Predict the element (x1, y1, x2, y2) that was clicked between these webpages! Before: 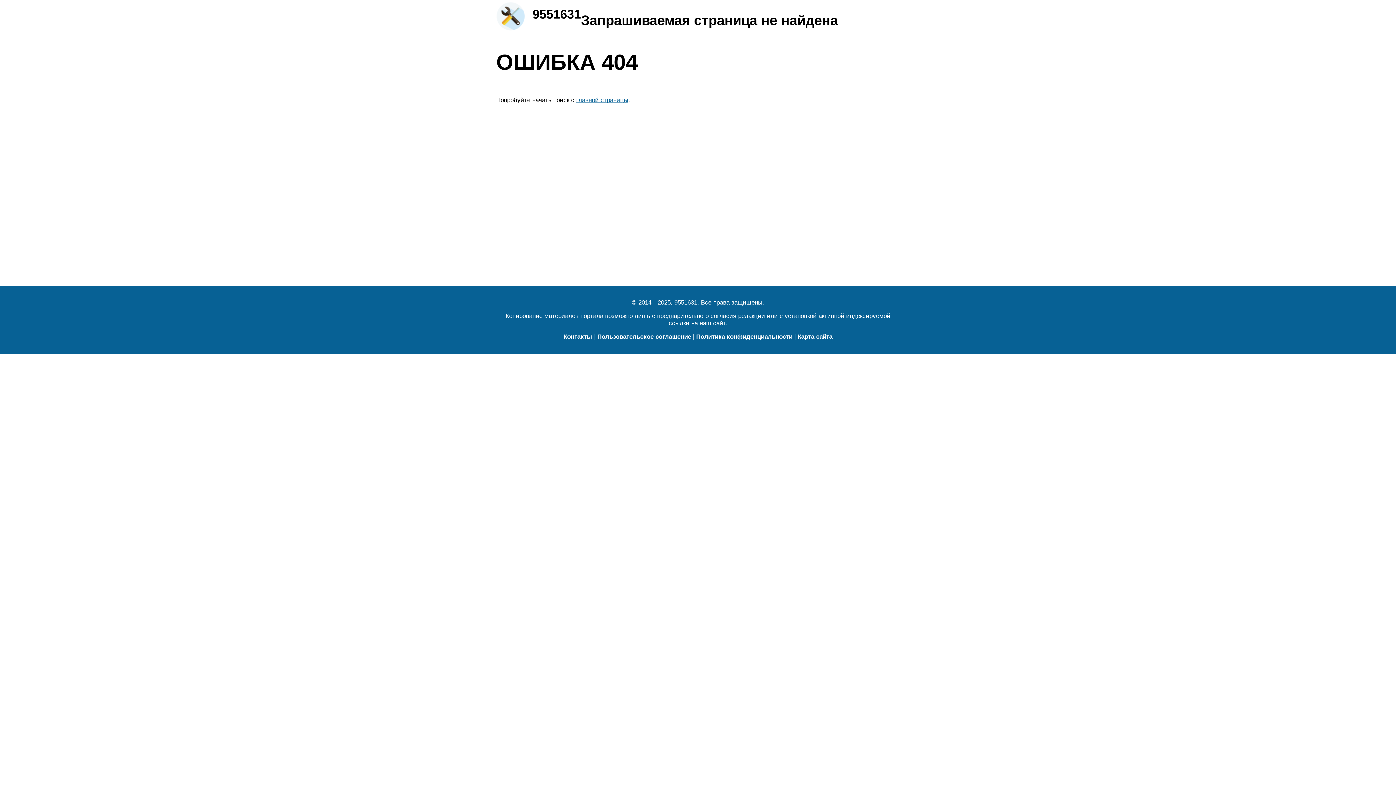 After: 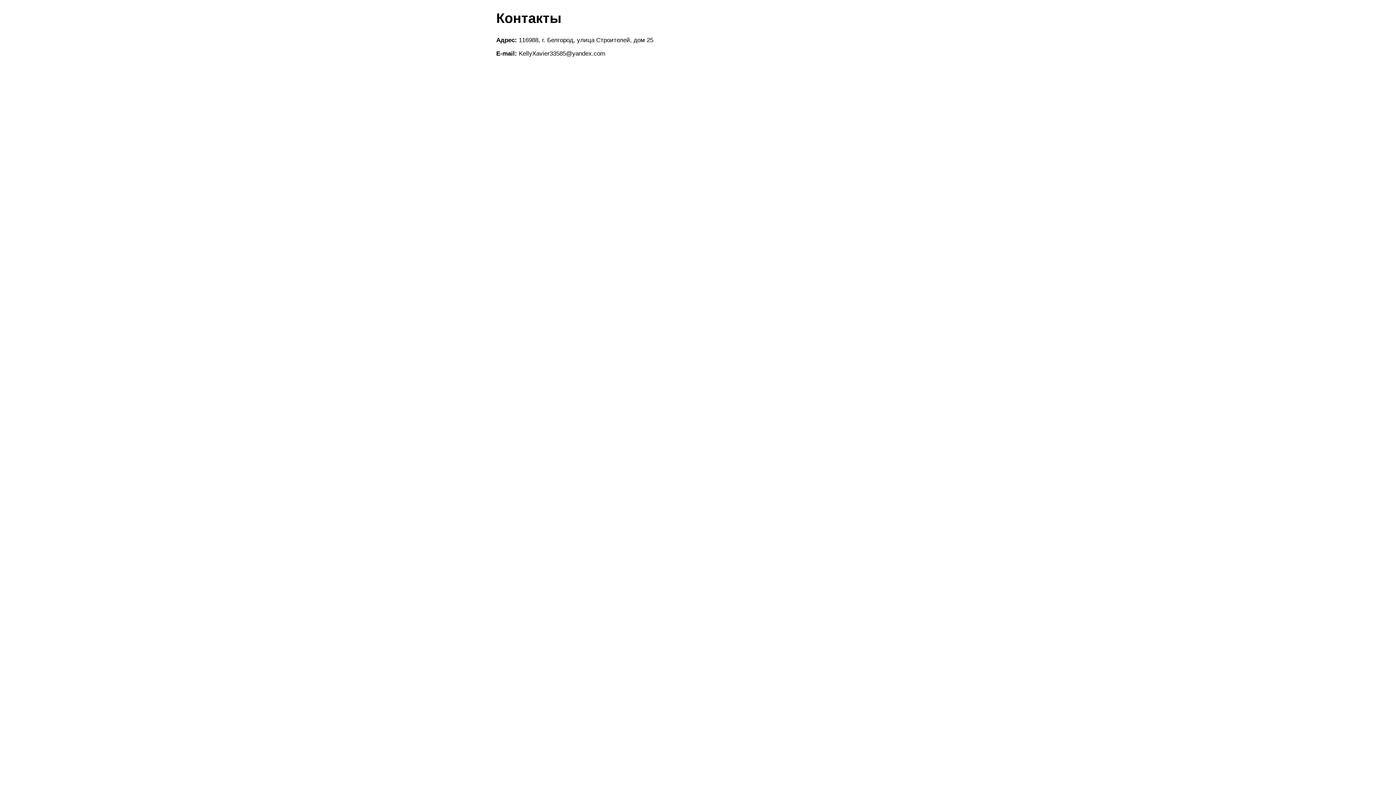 Action: bbox: (563, 333, 592, 340) label: Контакты